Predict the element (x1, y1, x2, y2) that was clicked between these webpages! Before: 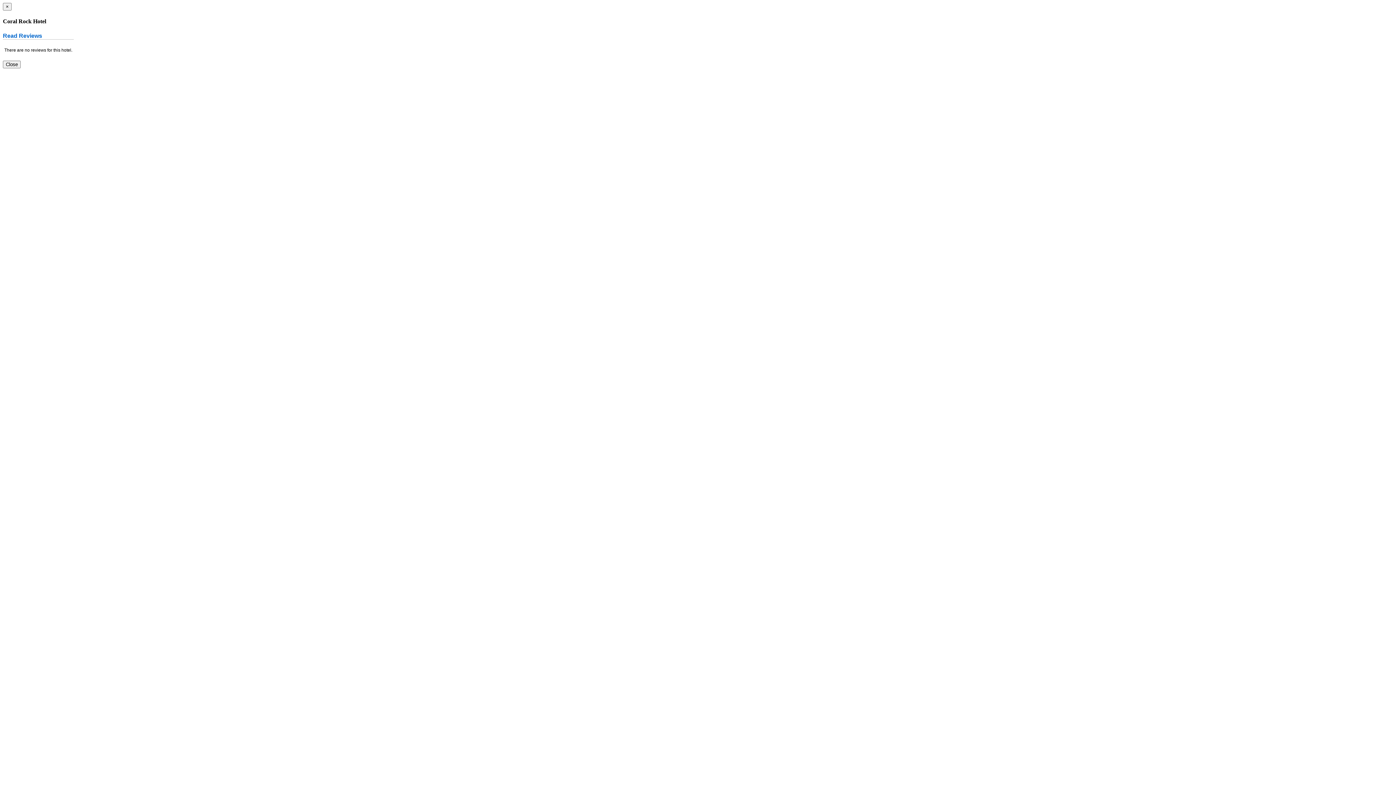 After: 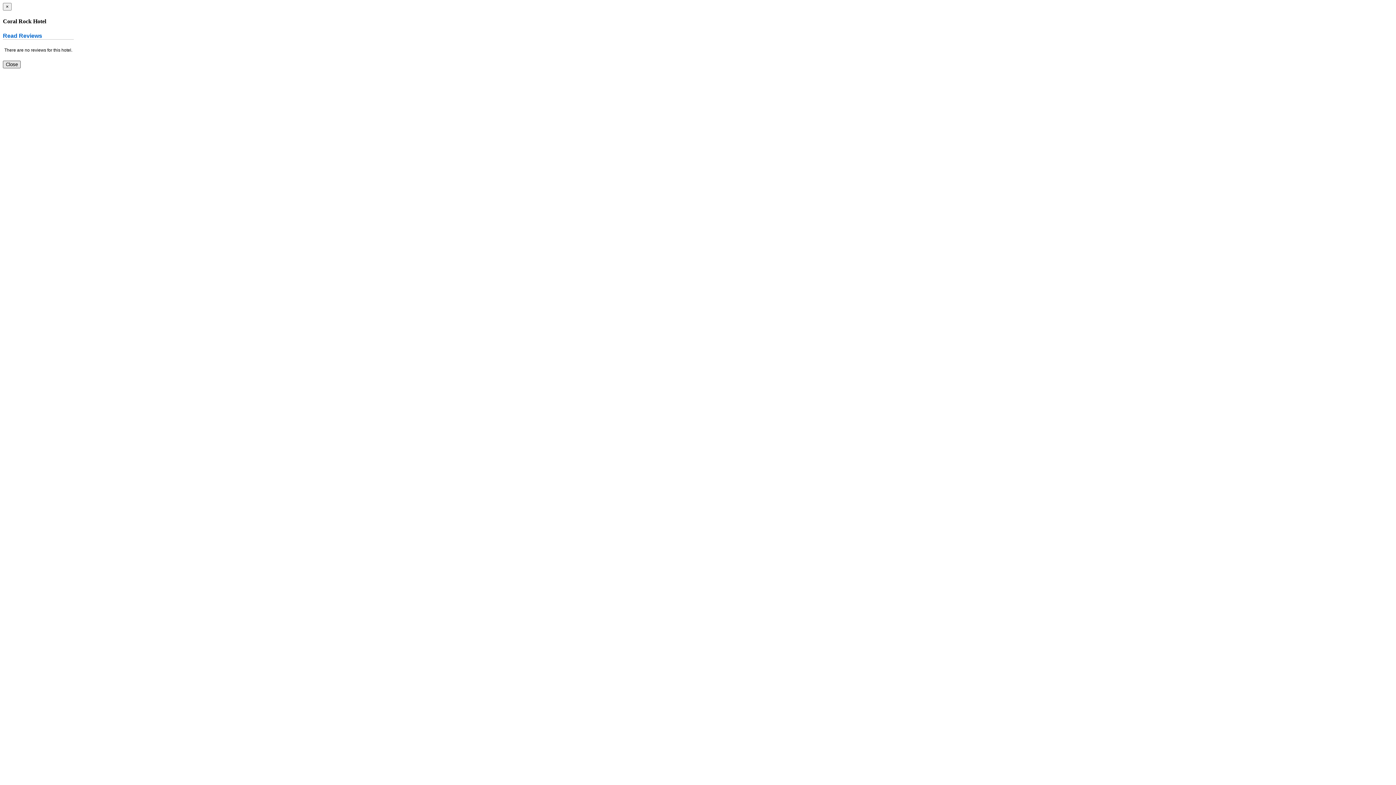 Action: bbox: (2, 60, 20, 68) label: Close